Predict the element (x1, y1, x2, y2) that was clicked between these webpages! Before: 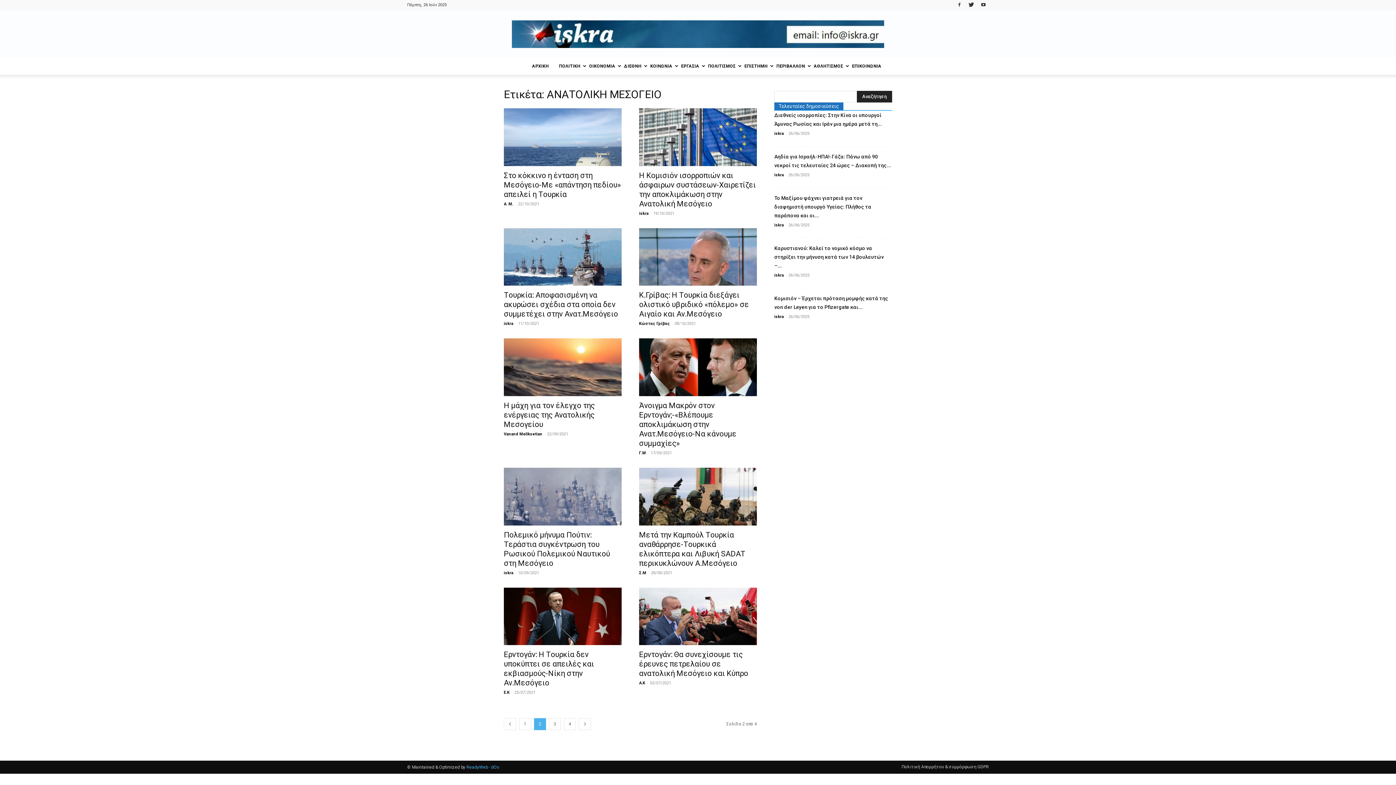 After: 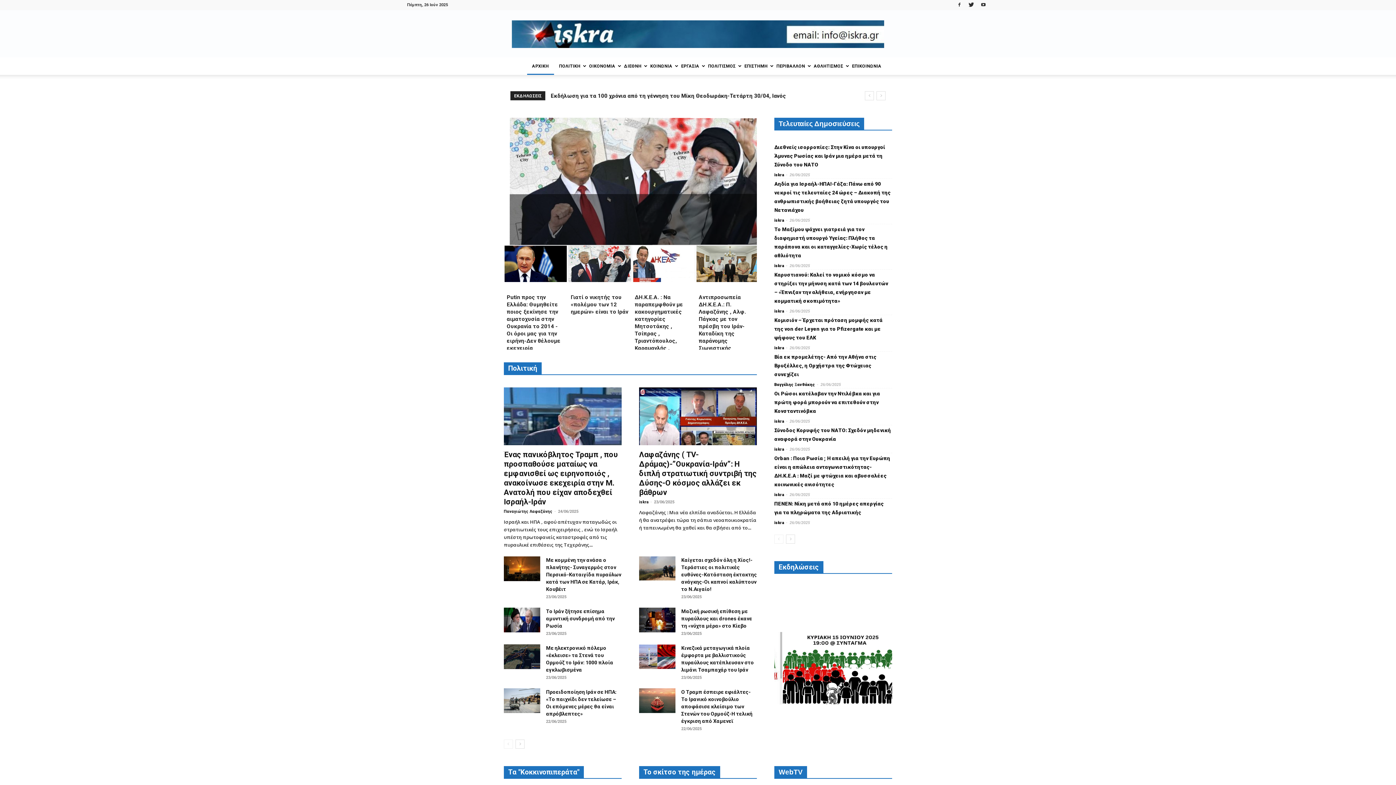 Action: label: ΑΡΧΙΚΗ bbox: (527, 57, 554, 74)